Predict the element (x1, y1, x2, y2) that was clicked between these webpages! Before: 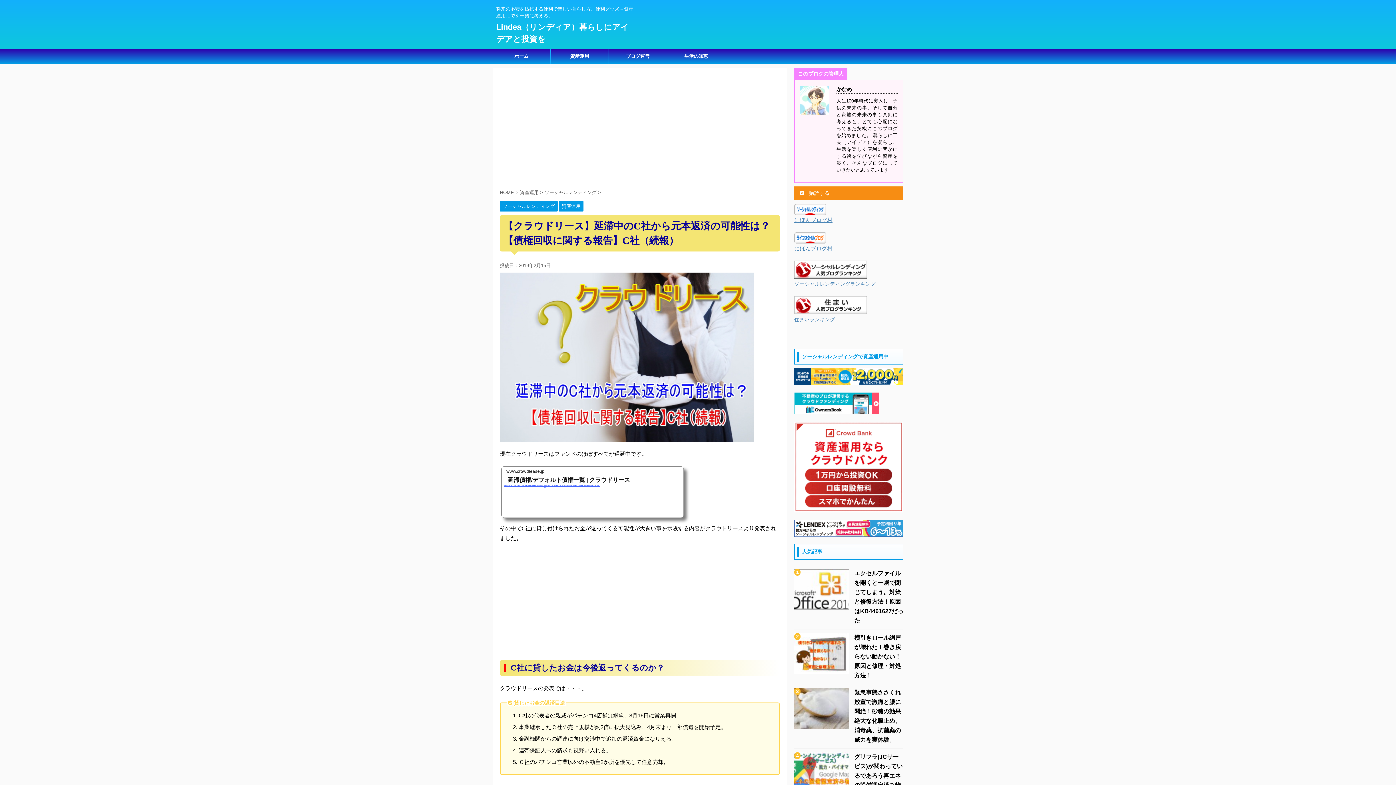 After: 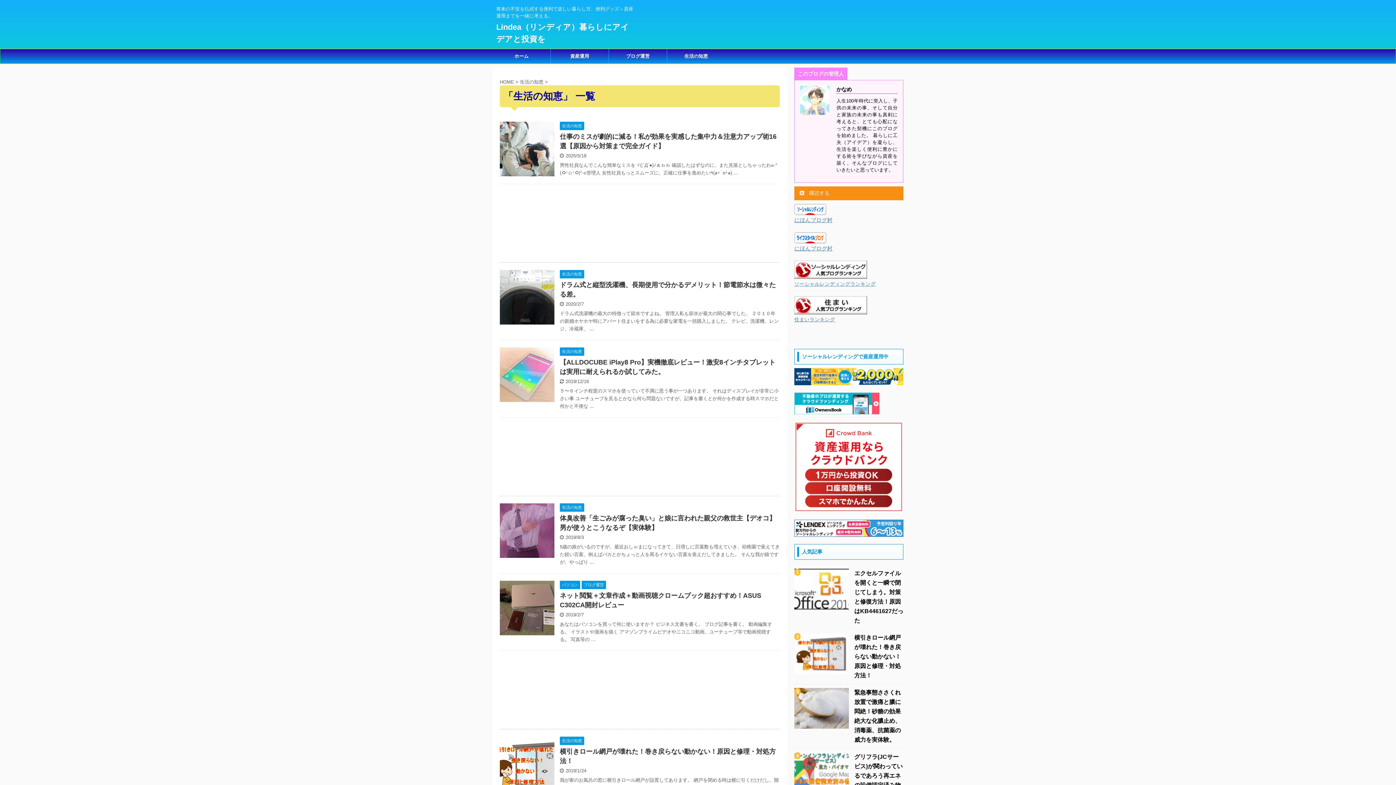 Action: label: 生活の知恵 bbox: (667, 49, 725, 63)